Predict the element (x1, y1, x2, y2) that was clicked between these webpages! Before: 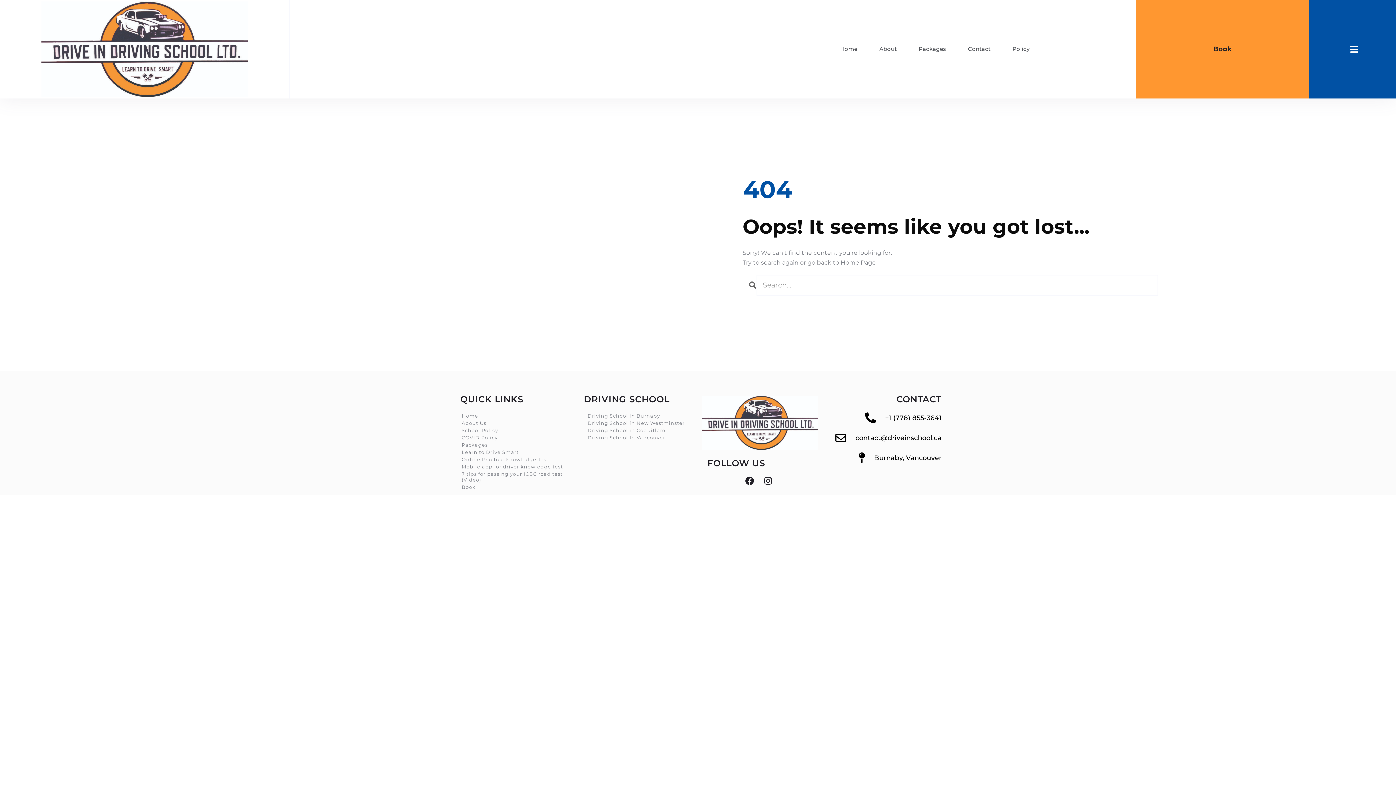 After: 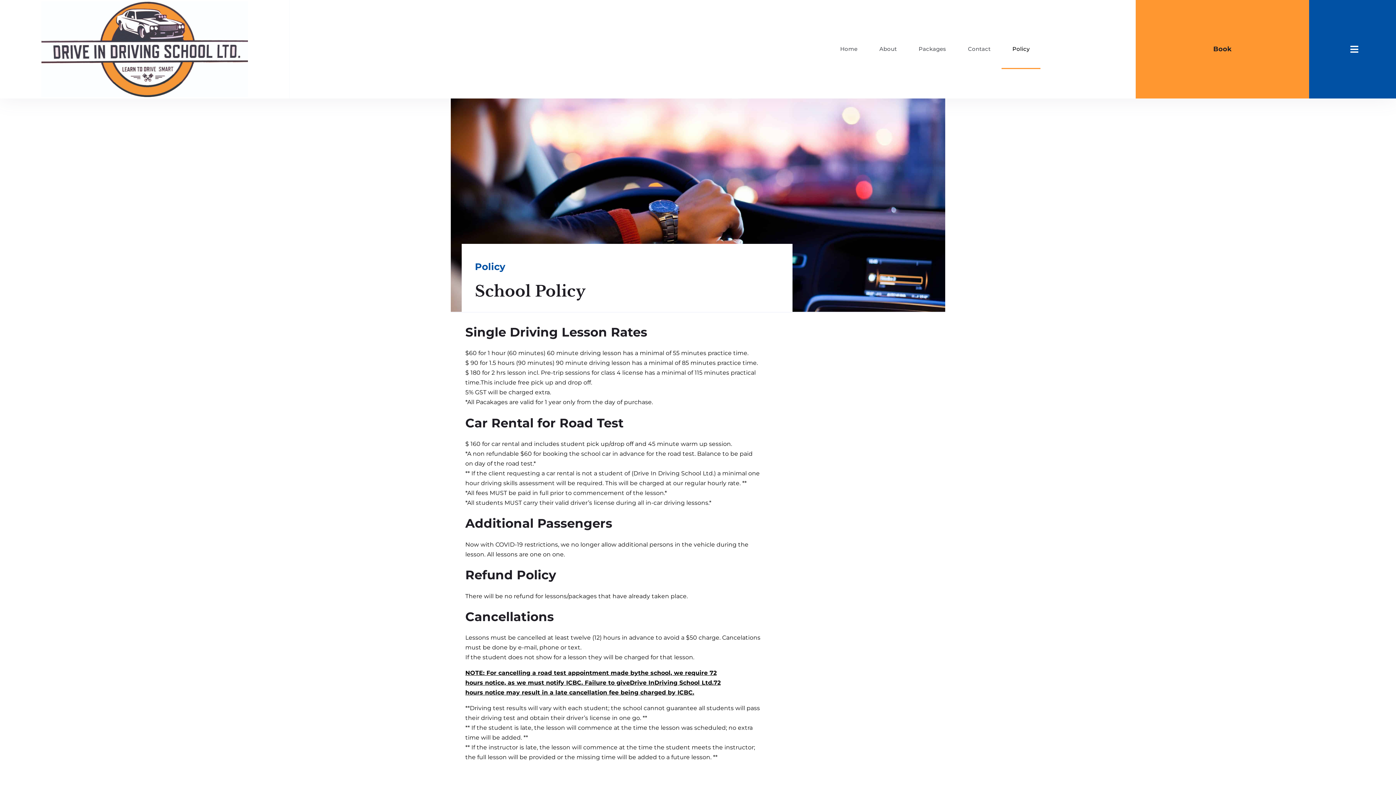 Action: label: School Policy bbox: (454, 427, 570, 434)